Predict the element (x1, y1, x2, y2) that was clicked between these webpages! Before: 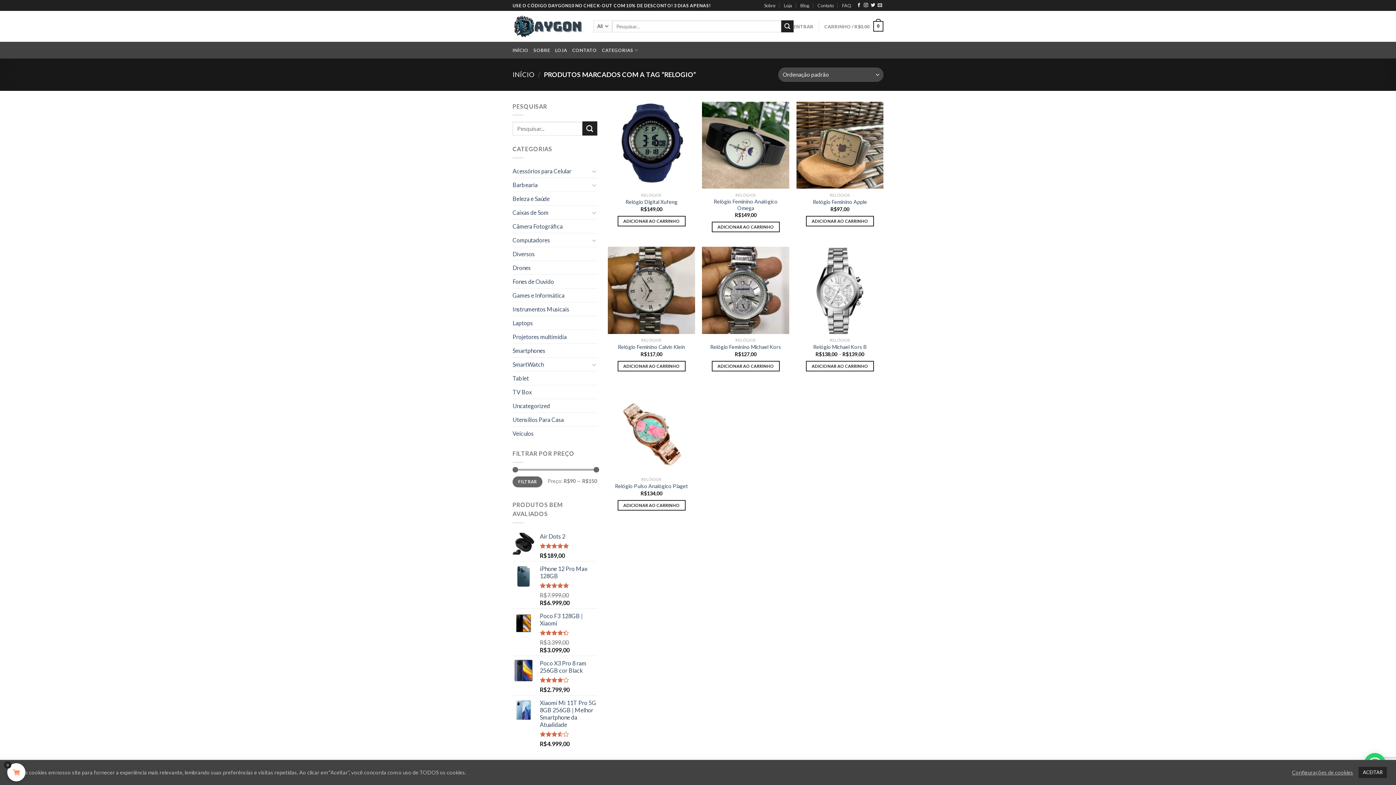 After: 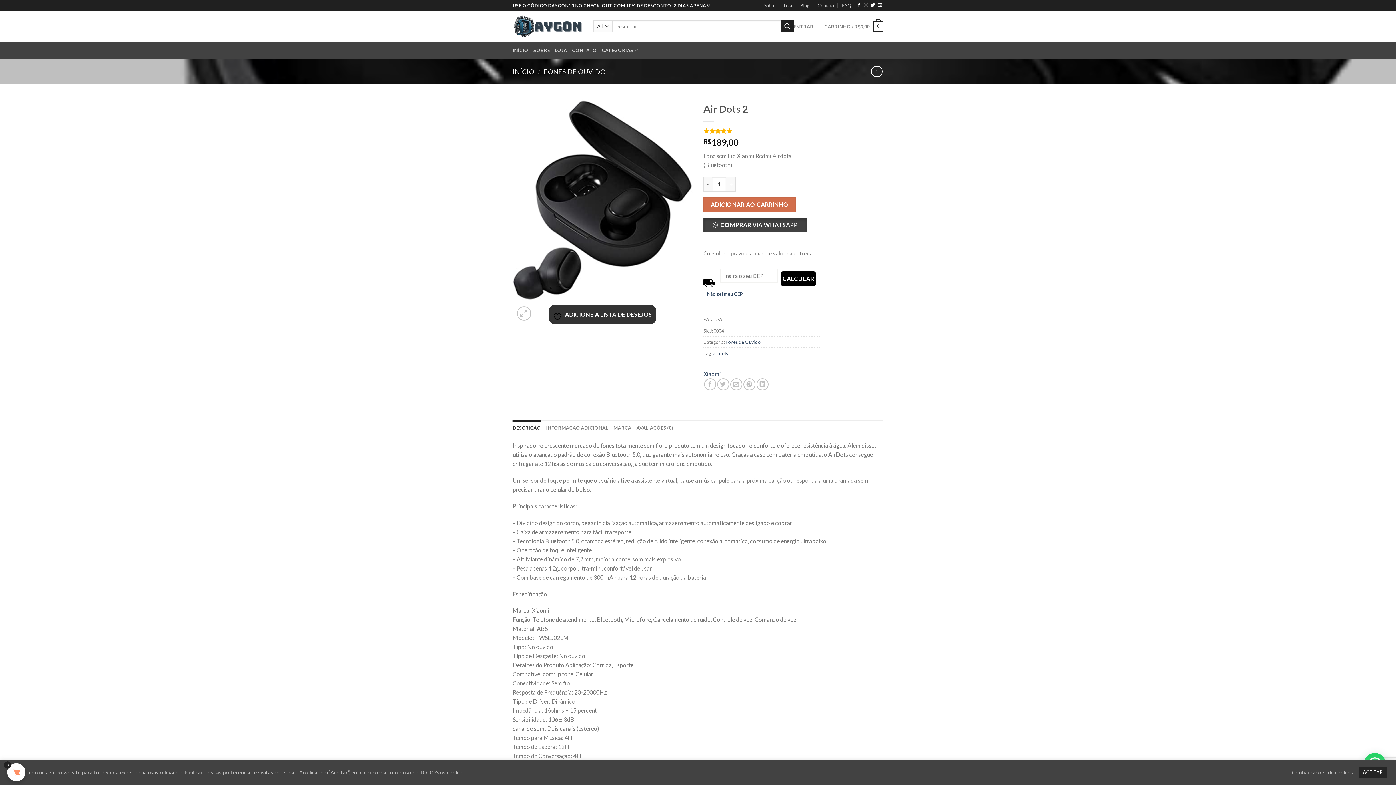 Action: label: Air Dots 2 bbox: (540, 533, 597, 540)